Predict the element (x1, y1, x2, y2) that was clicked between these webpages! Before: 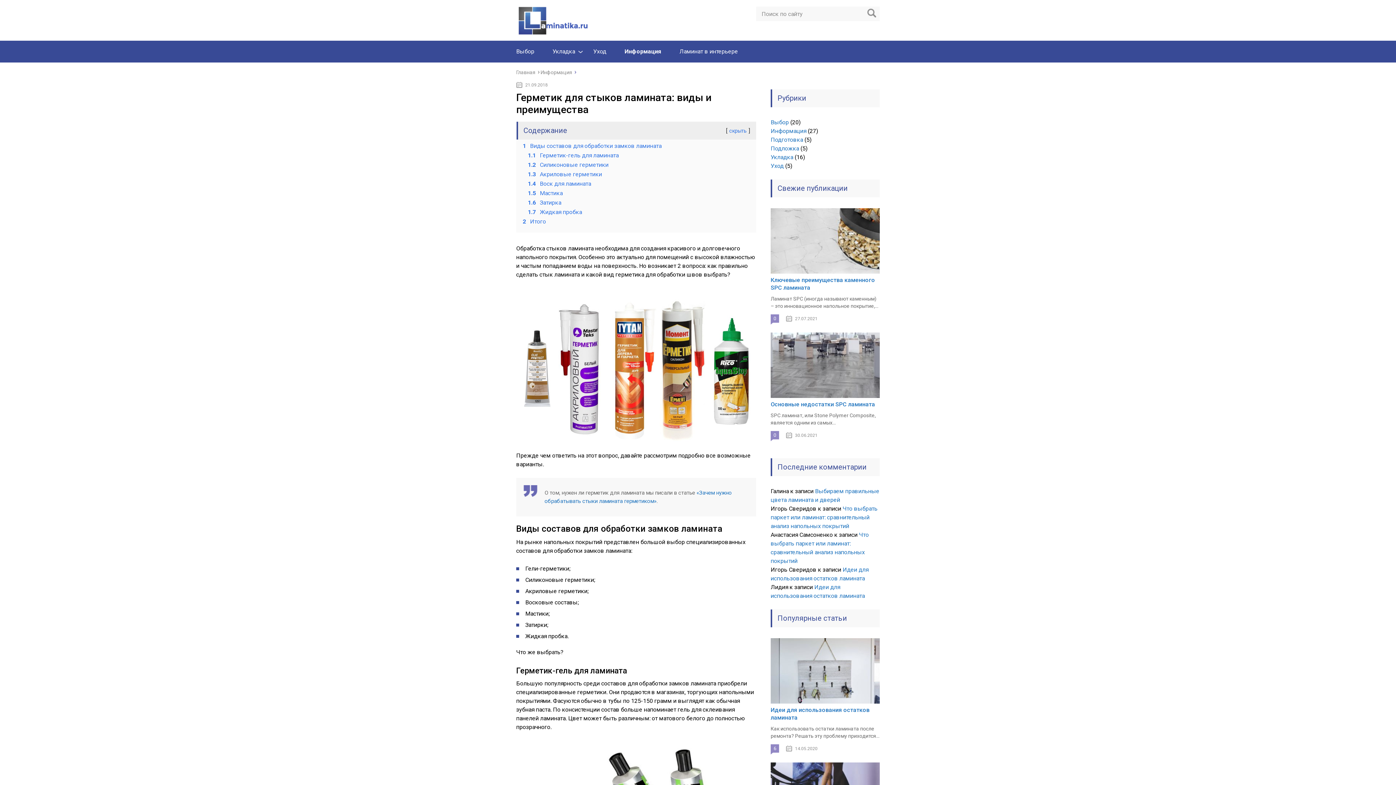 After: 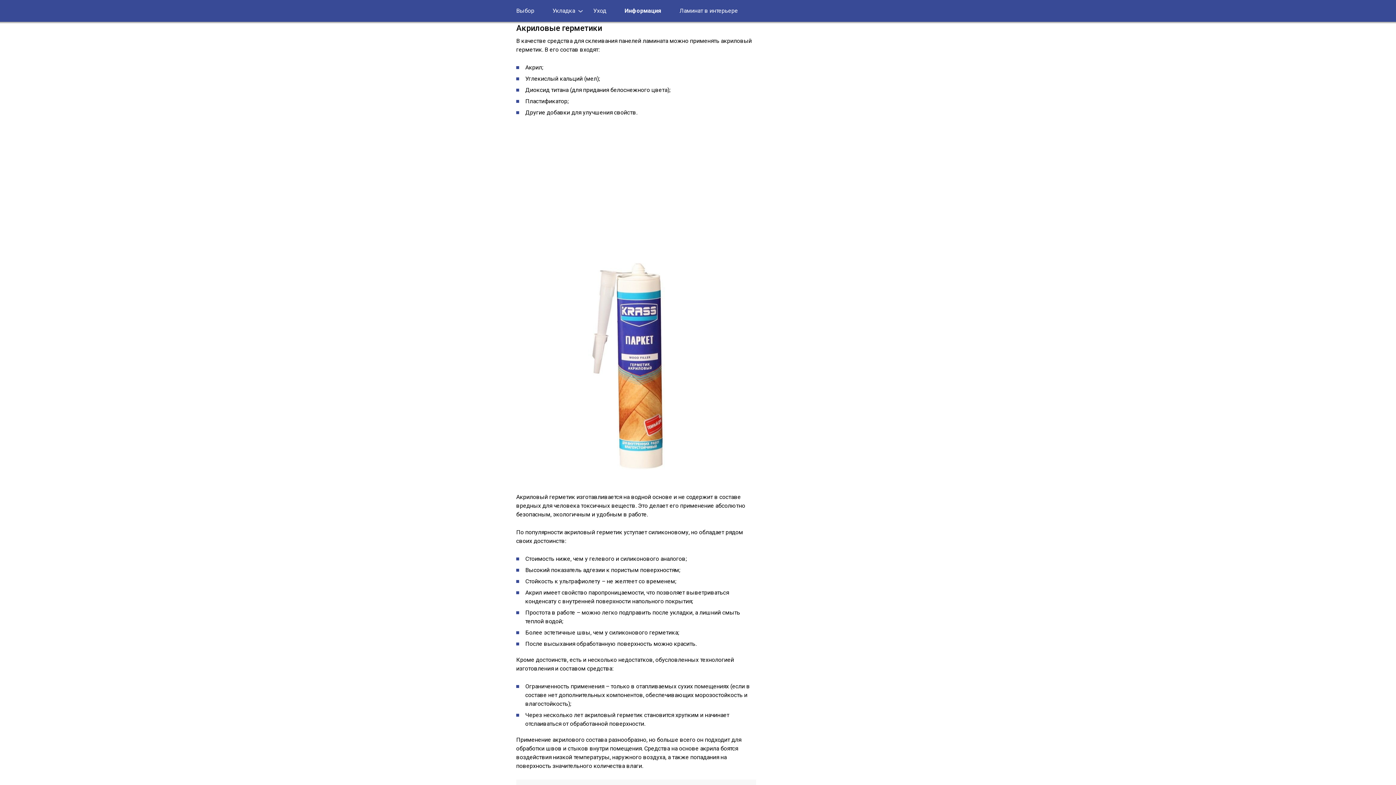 Action: bbox: (528, 170, 602, 177) label: 1.3 Акриловые герметики